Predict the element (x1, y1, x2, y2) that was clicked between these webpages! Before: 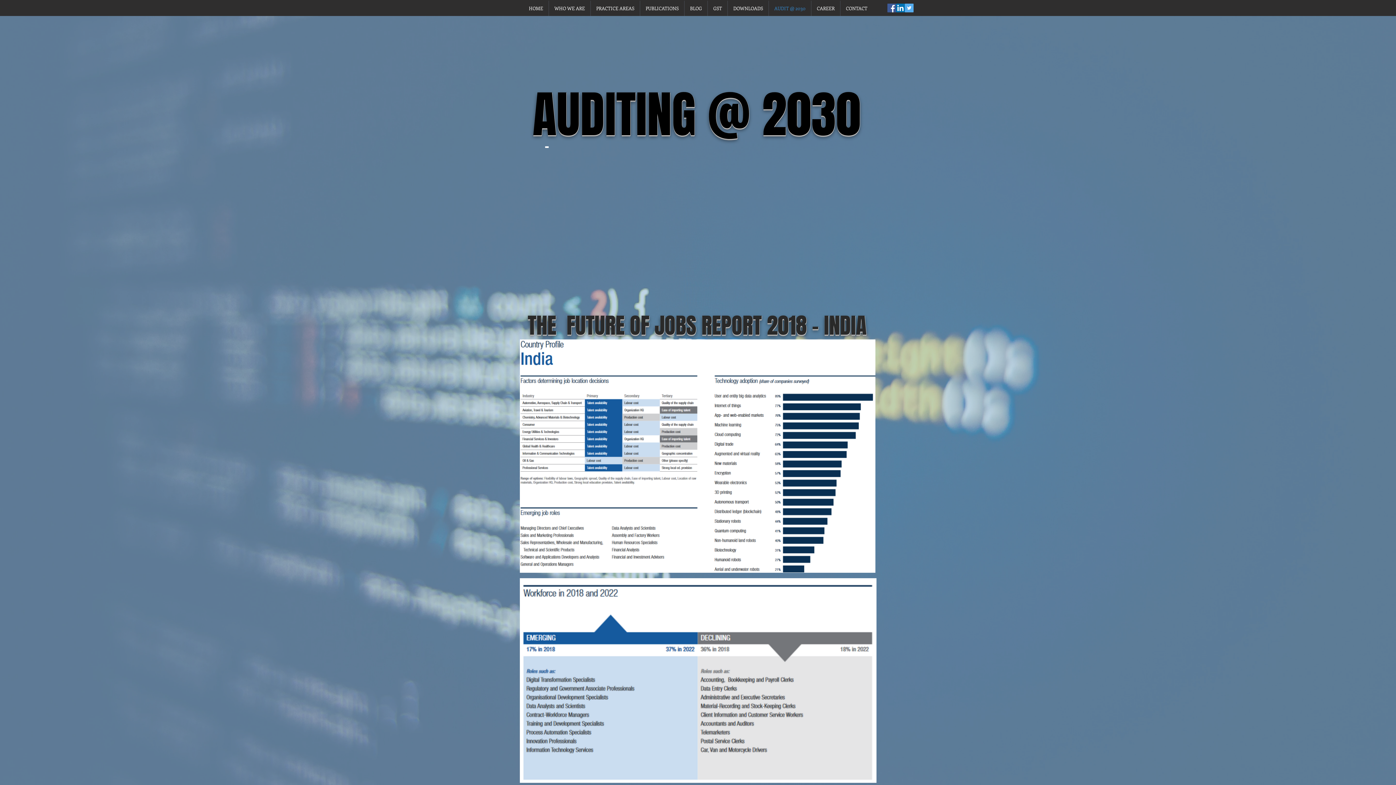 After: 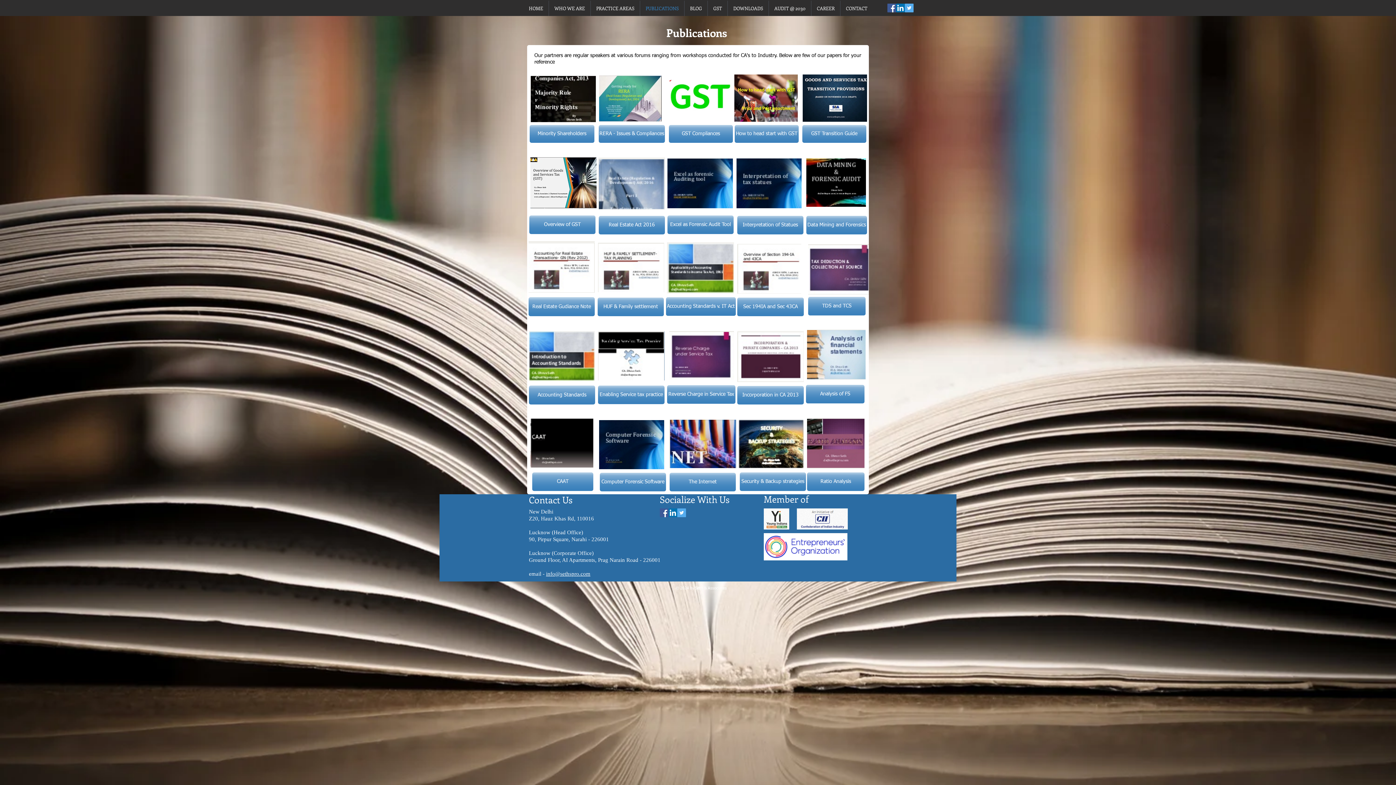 Action: bbox: (640, 0, 684, 16) label: PUBLICATIONS